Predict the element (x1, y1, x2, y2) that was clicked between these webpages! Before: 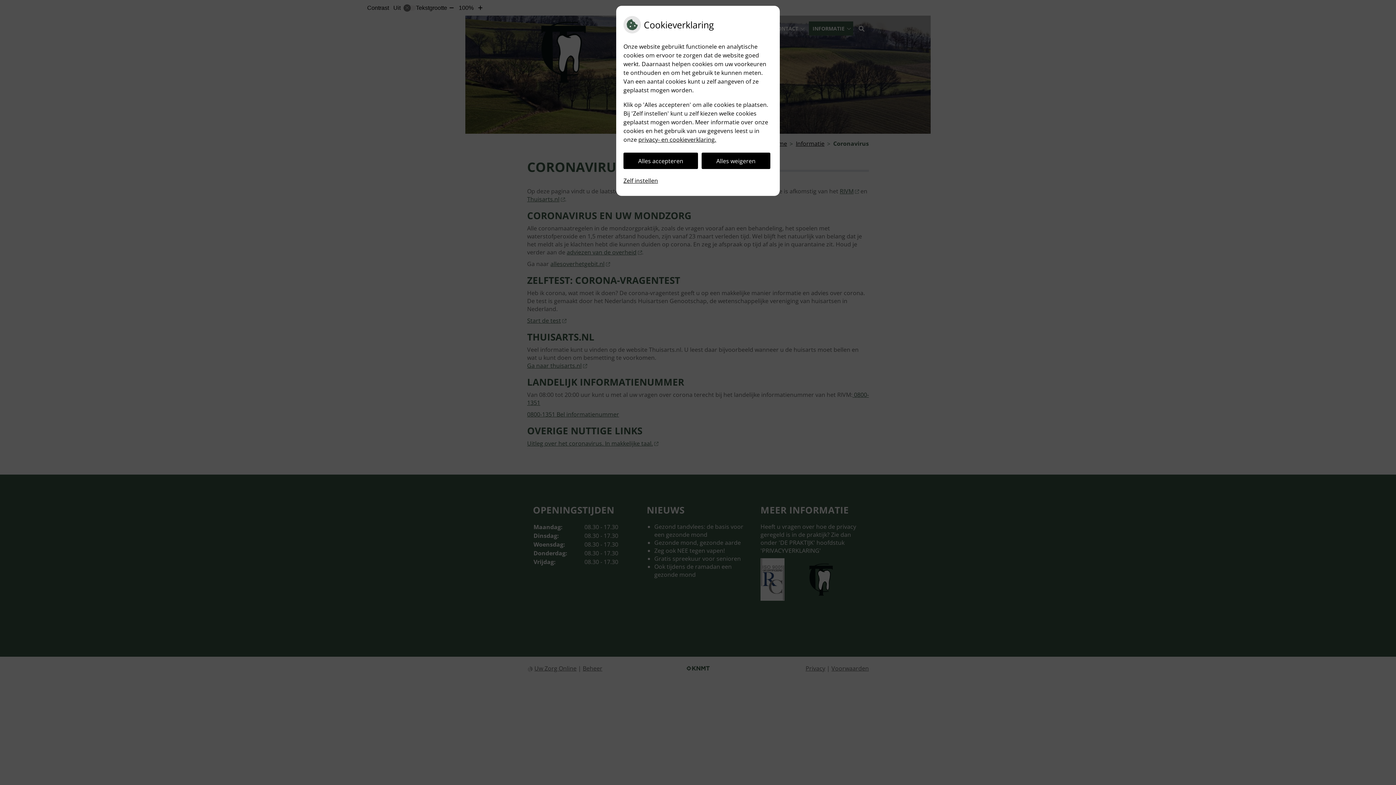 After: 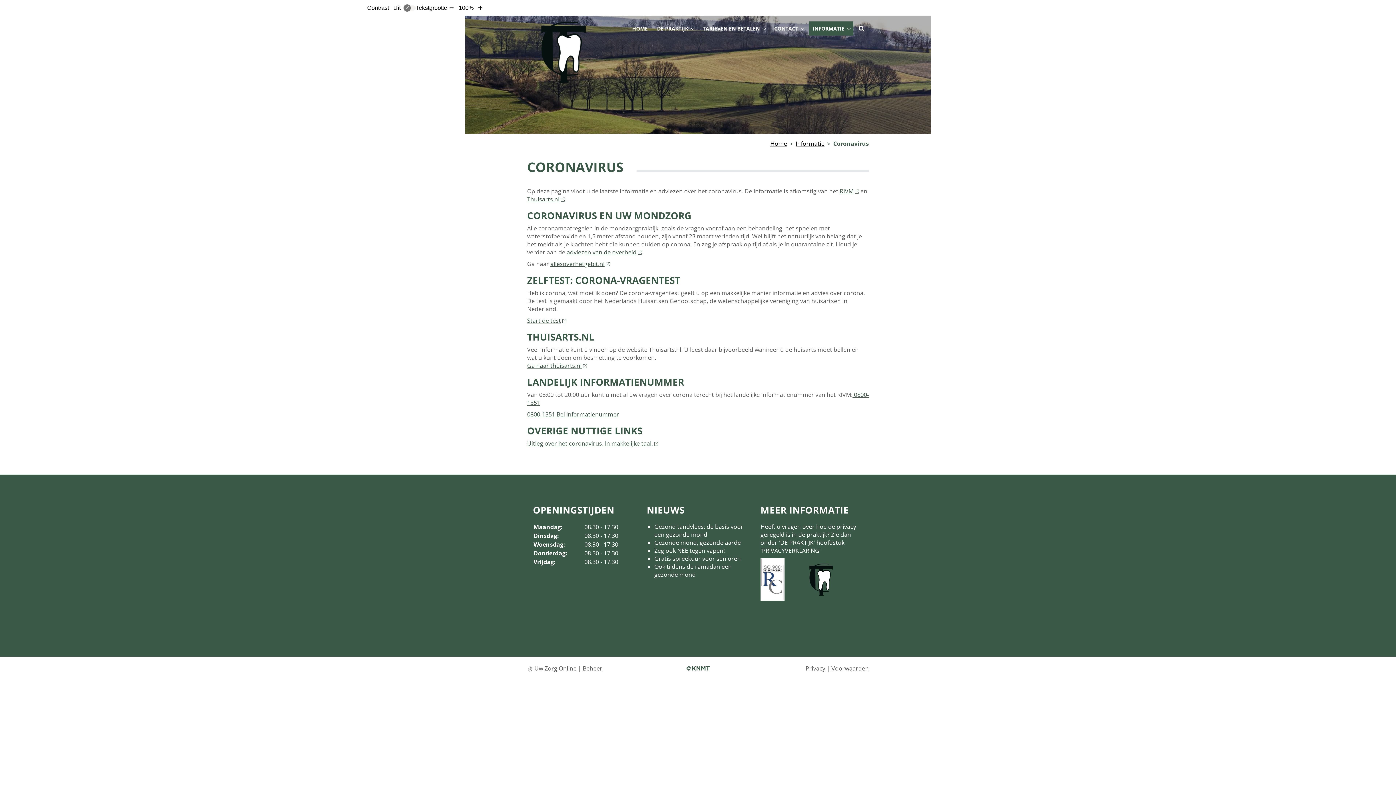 Action: bbox: (701, 152, 770, 169) label: Alles weigeren